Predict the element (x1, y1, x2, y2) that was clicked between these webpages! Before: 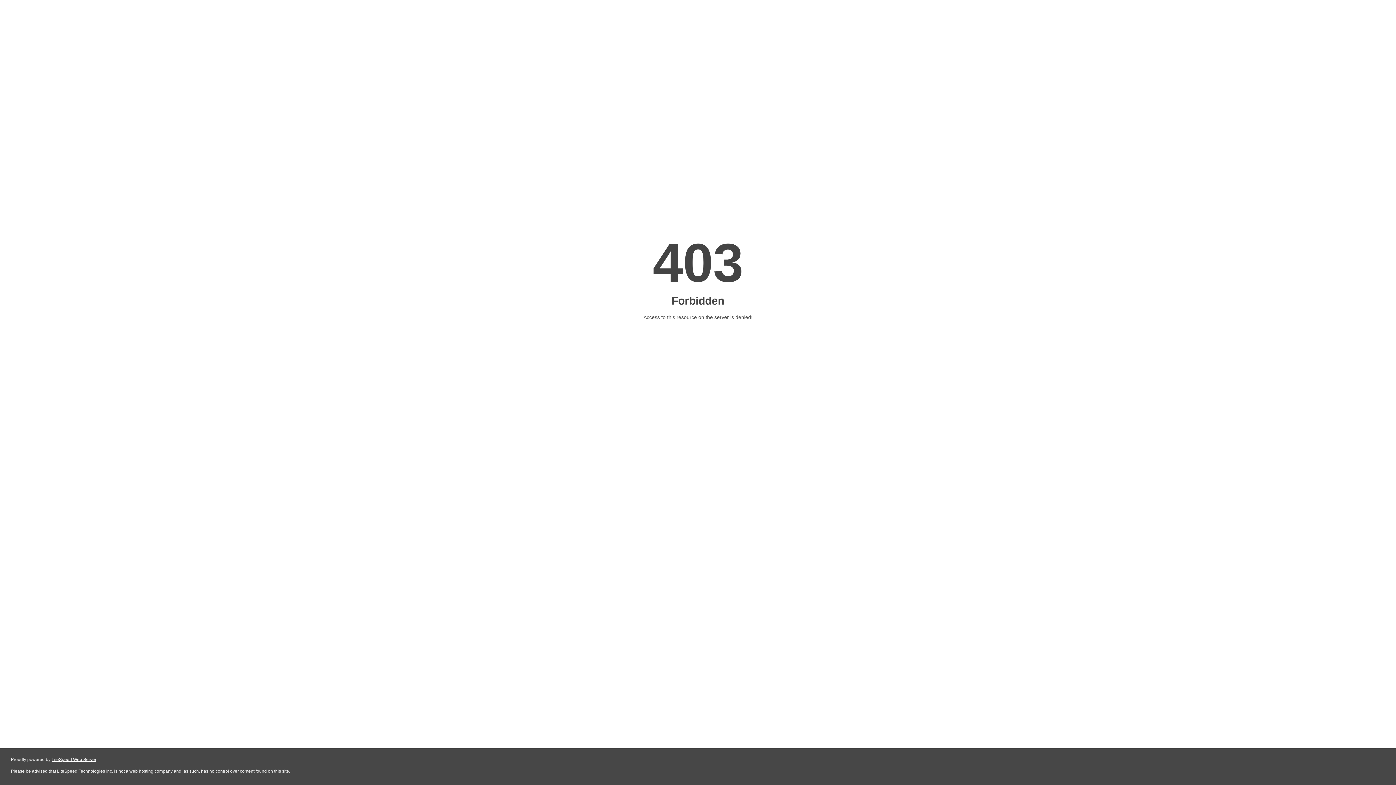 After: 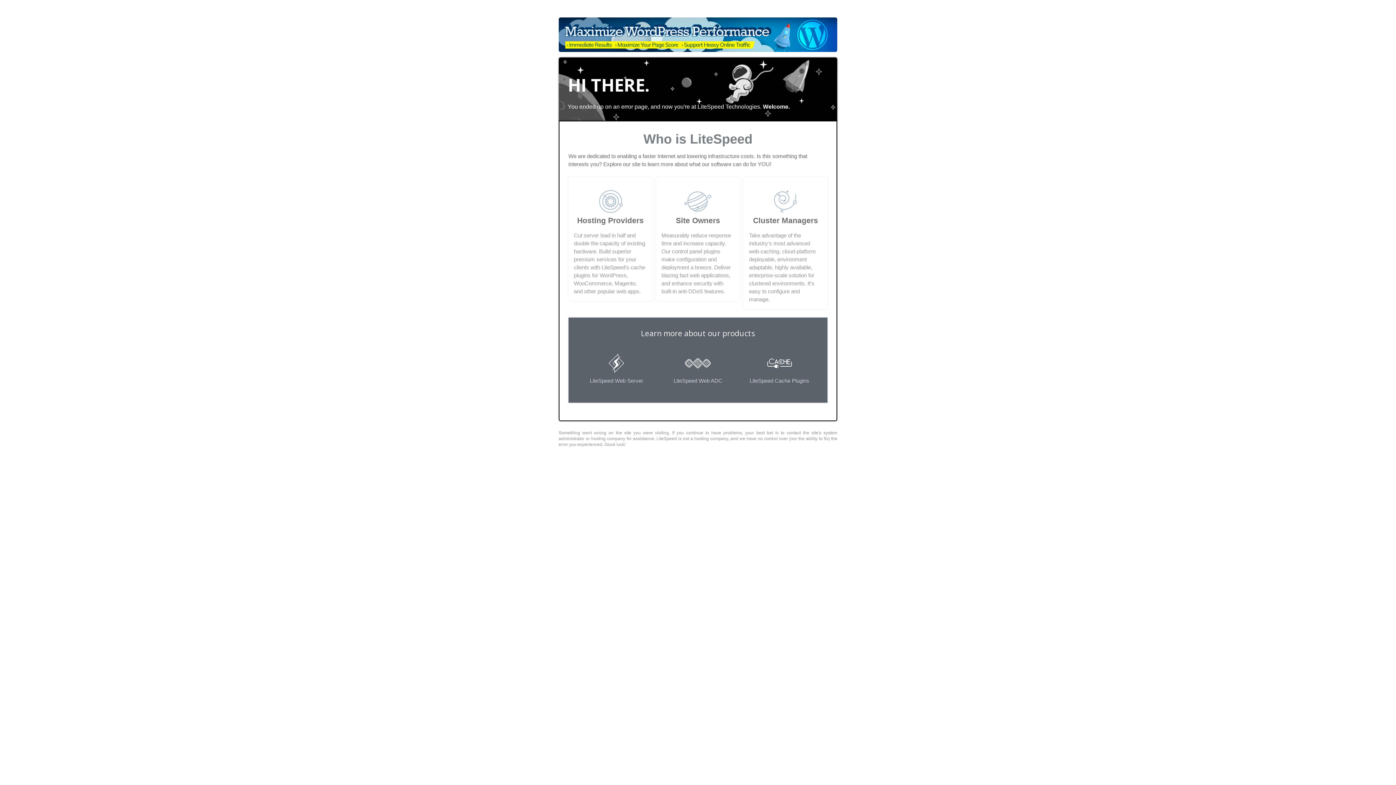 Action: bbox: (51, 757, 96, 762) label: LiteSpeed Web Server